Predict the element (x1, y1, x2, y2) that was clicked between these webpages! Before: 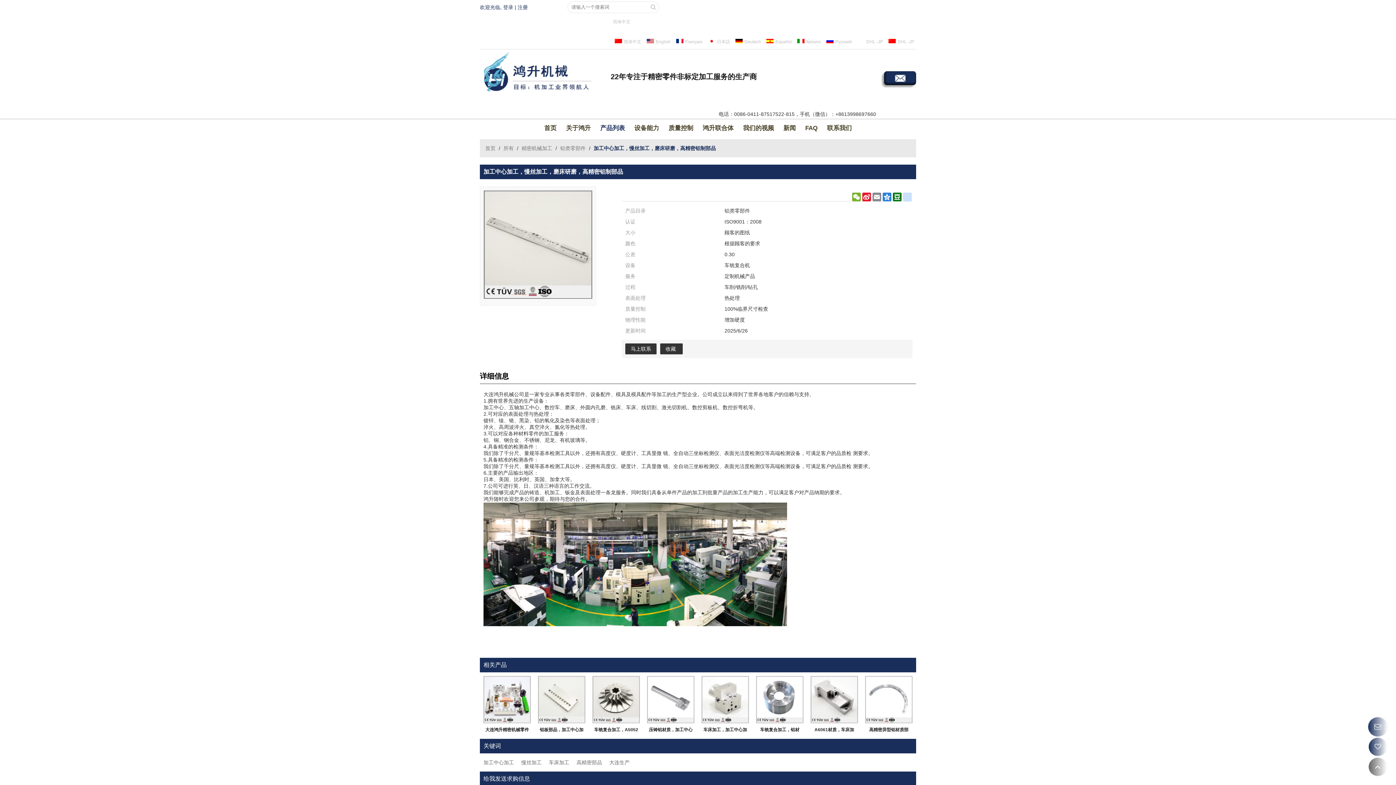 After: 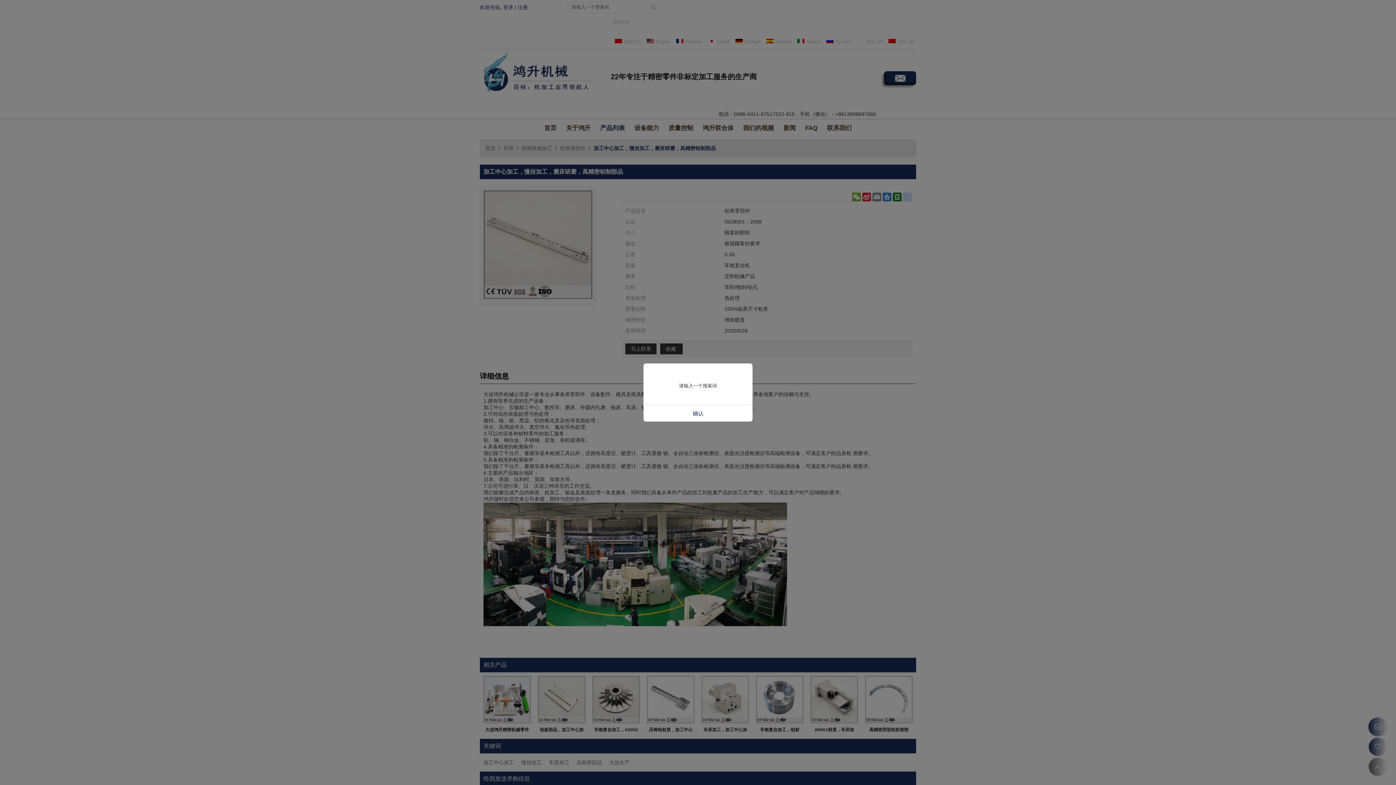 Action: bbox: (648, 1, 658, 12)